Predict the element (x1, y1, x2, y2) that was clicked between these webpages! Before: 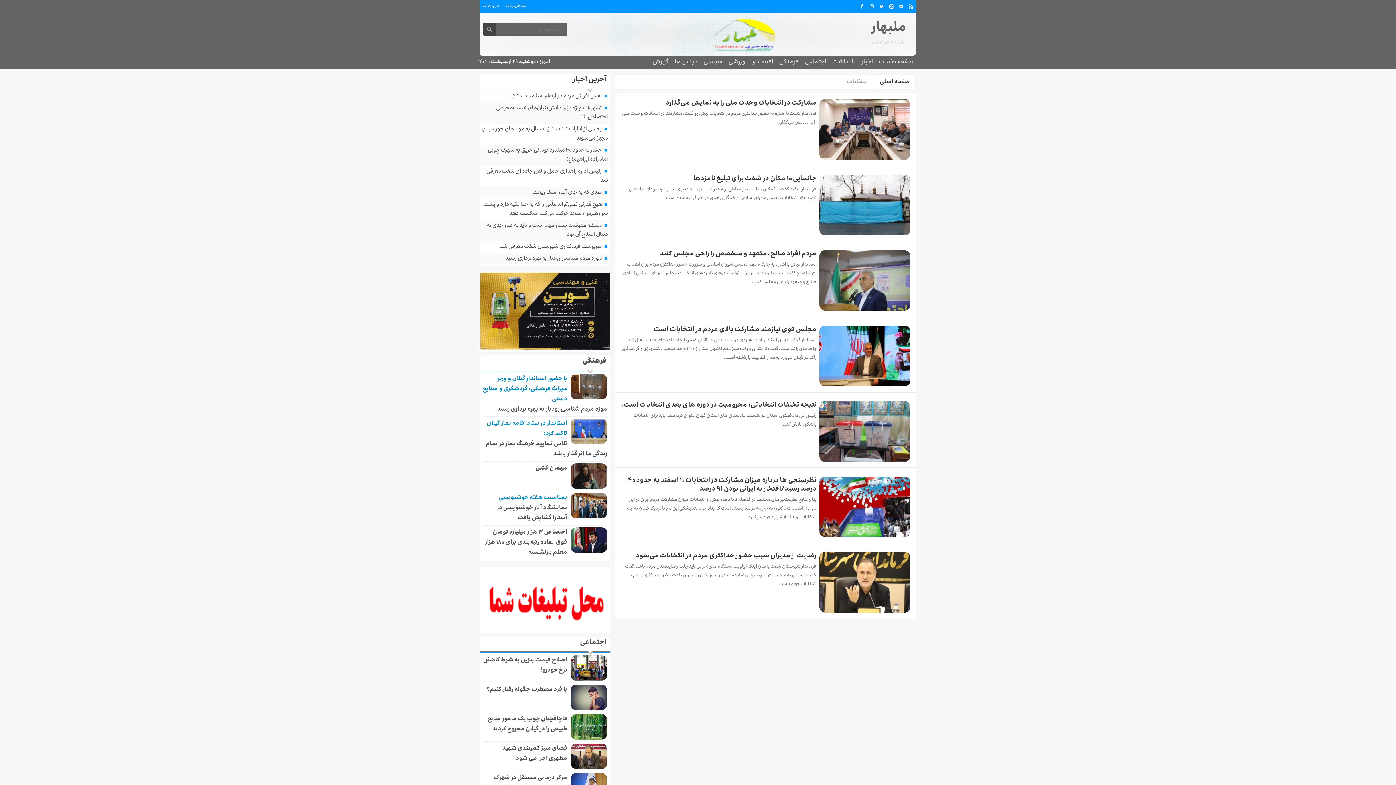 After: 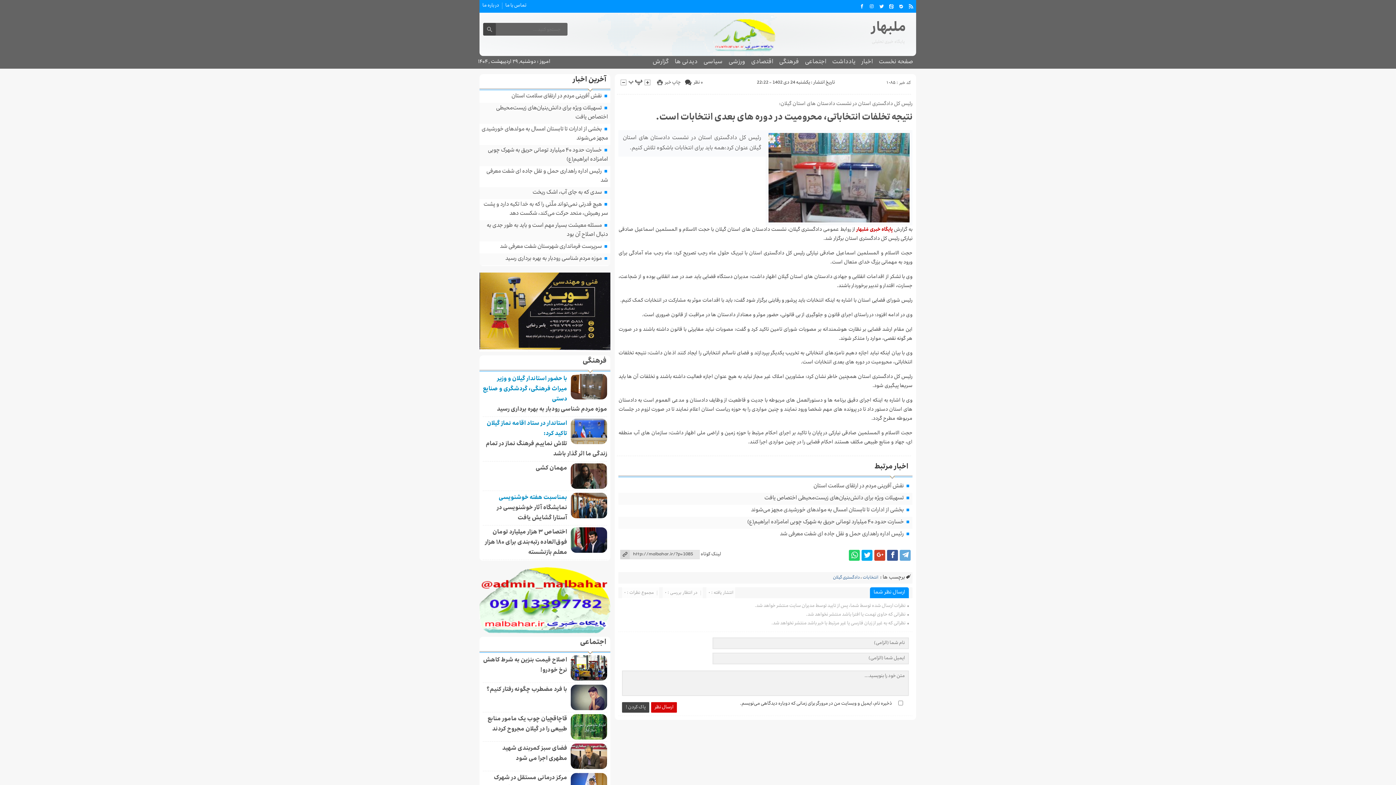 Action: bbox: (819, 401, 910, 461)